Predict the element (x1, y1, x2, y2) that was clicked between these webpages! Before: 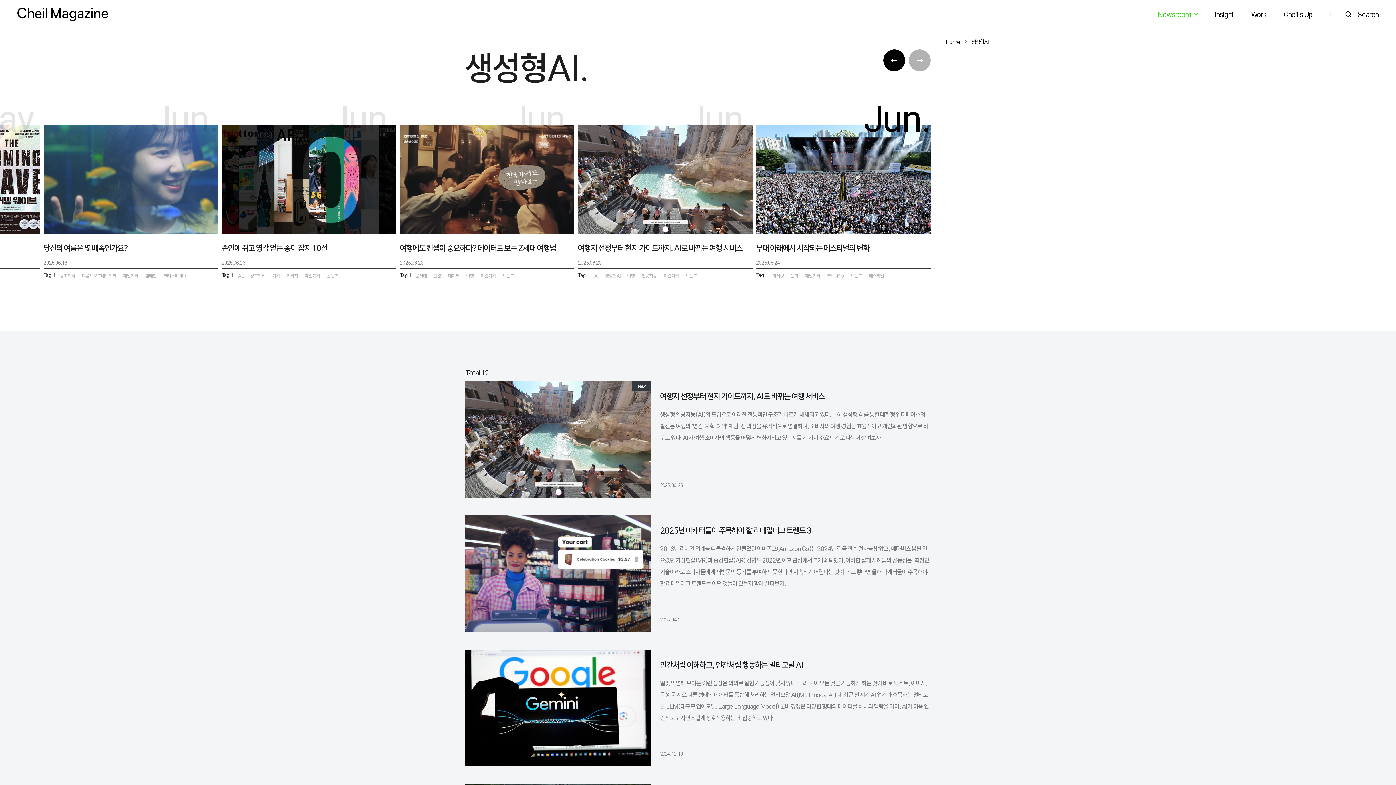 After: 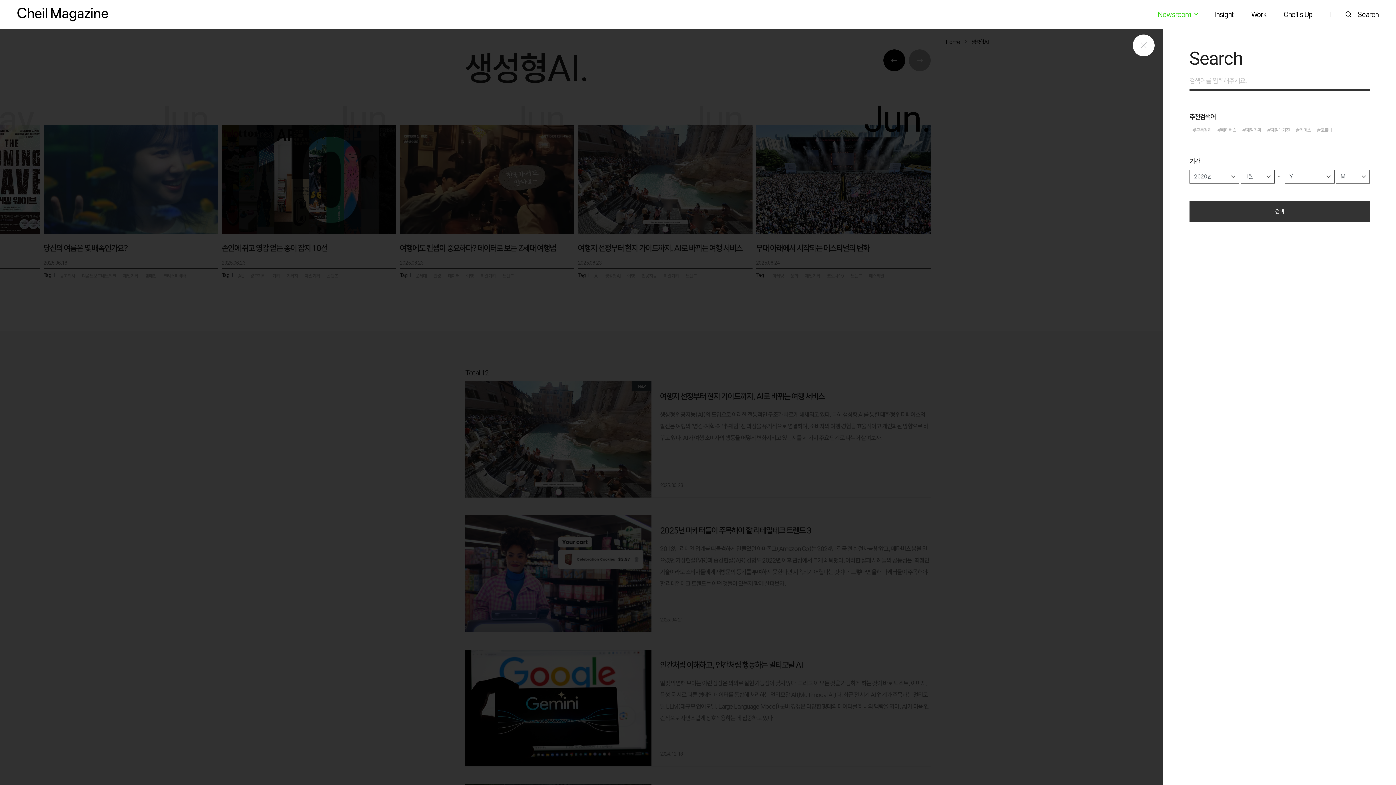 Action: bbox: (1339, 6, 1378, 22) label: Search